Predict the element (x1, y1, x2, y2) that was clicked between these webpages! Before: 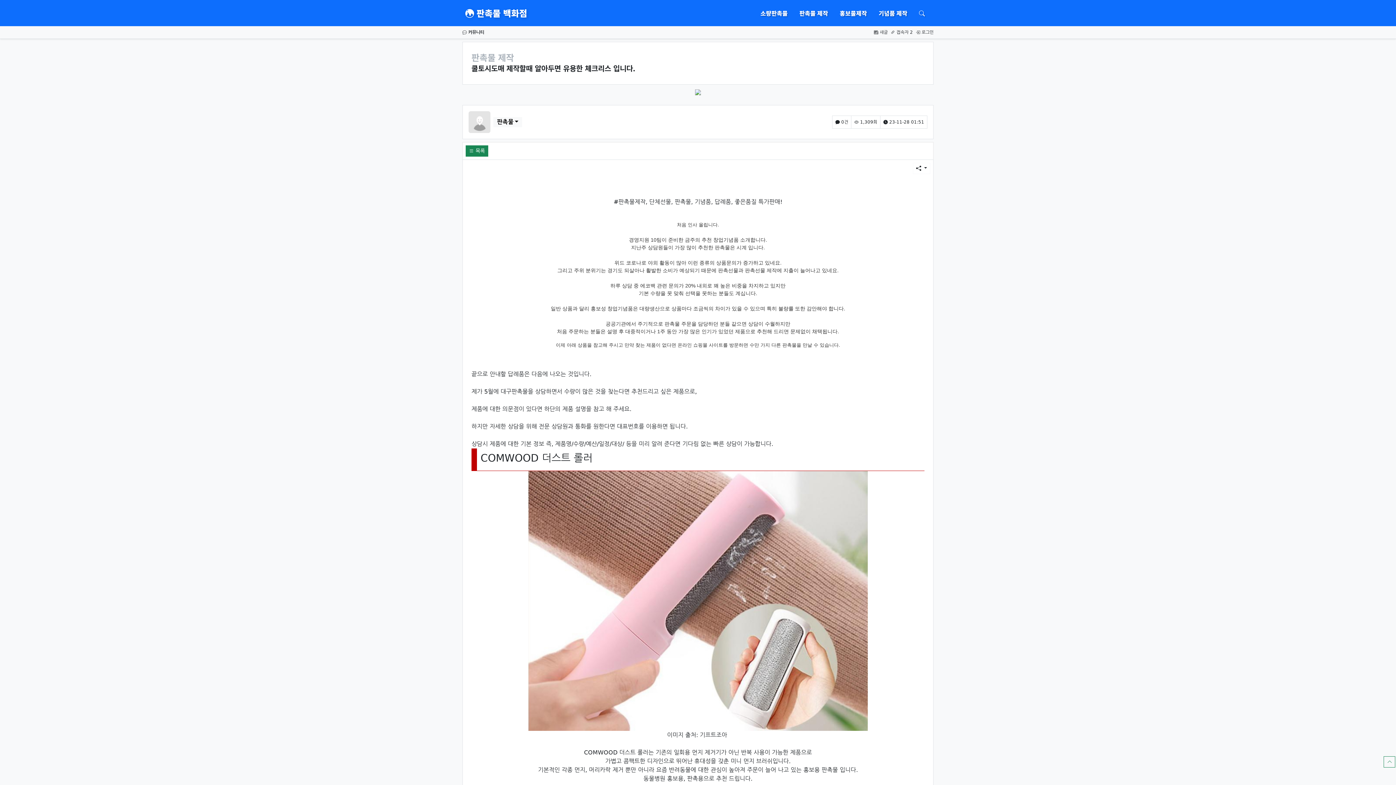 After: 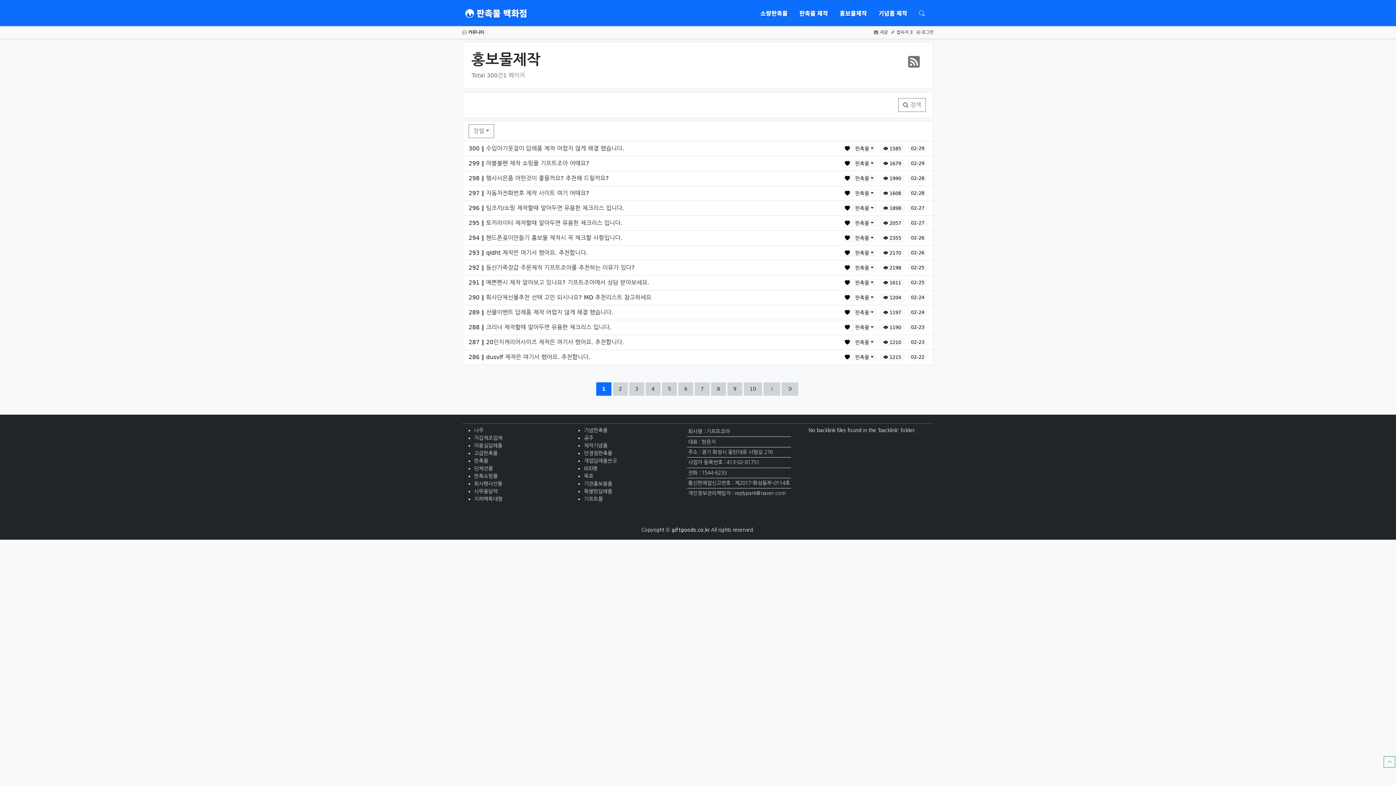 Action: bbox: (834, 5, 873, 20) label: 홍보물제작